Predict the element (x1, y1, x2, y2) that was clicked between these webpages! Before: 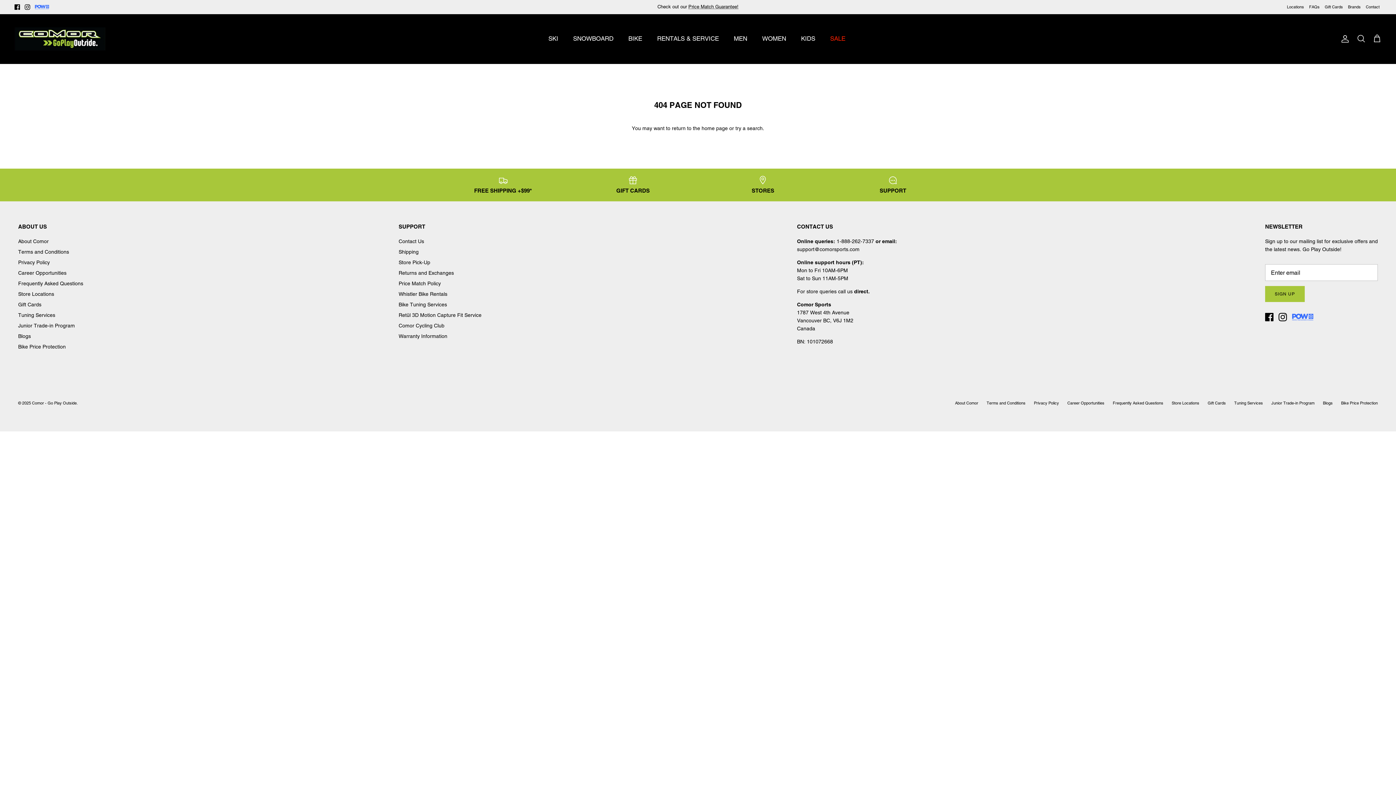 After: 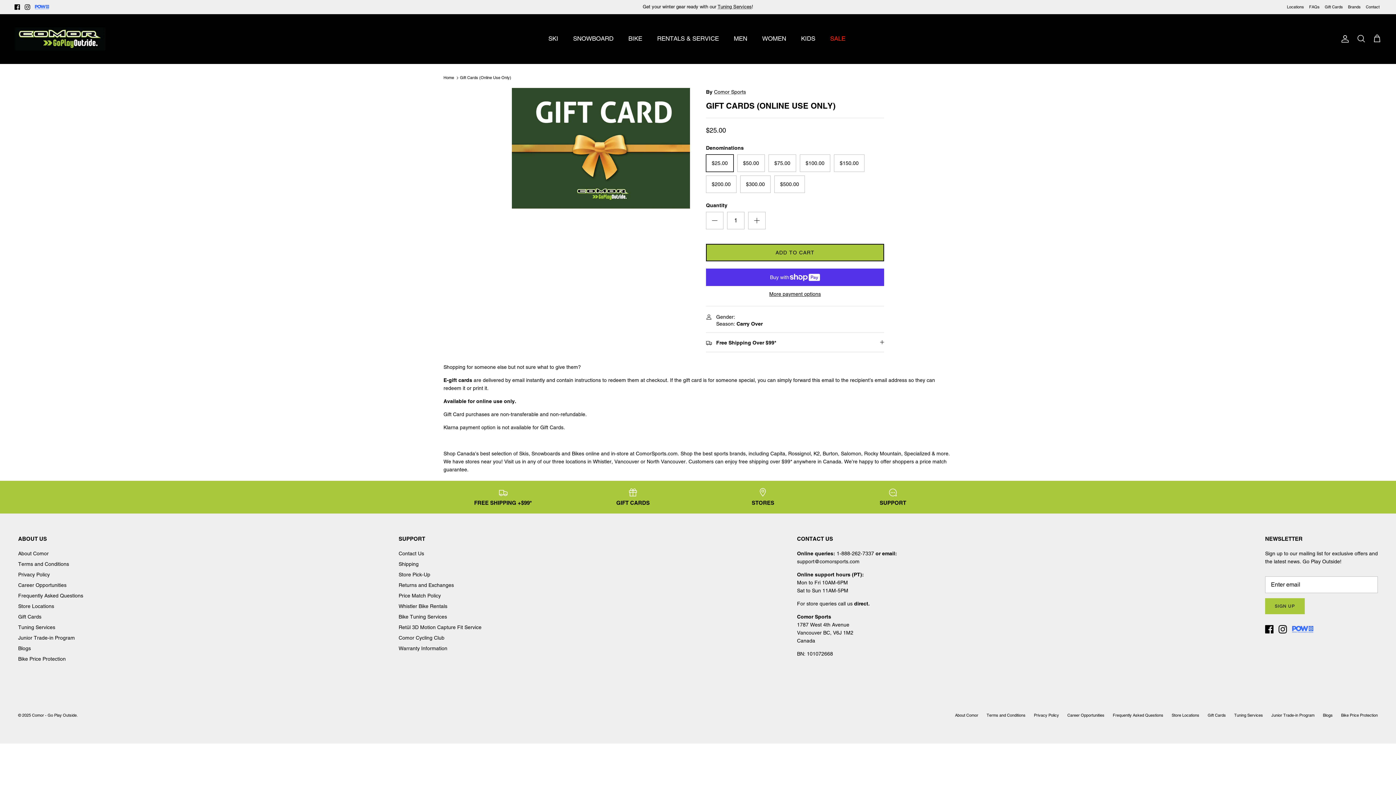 Action: bbox: (573, 175, 692, 194) label: GIFT CARDS